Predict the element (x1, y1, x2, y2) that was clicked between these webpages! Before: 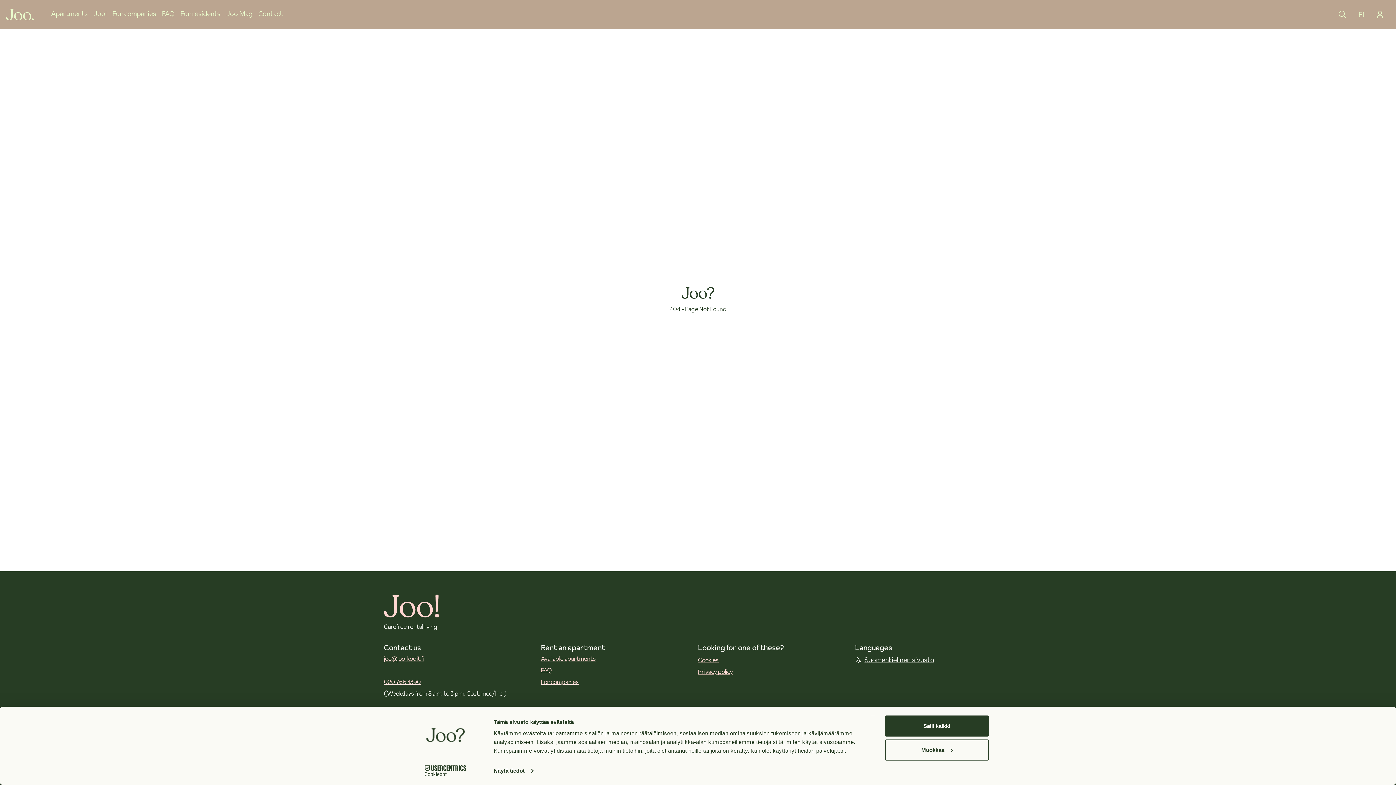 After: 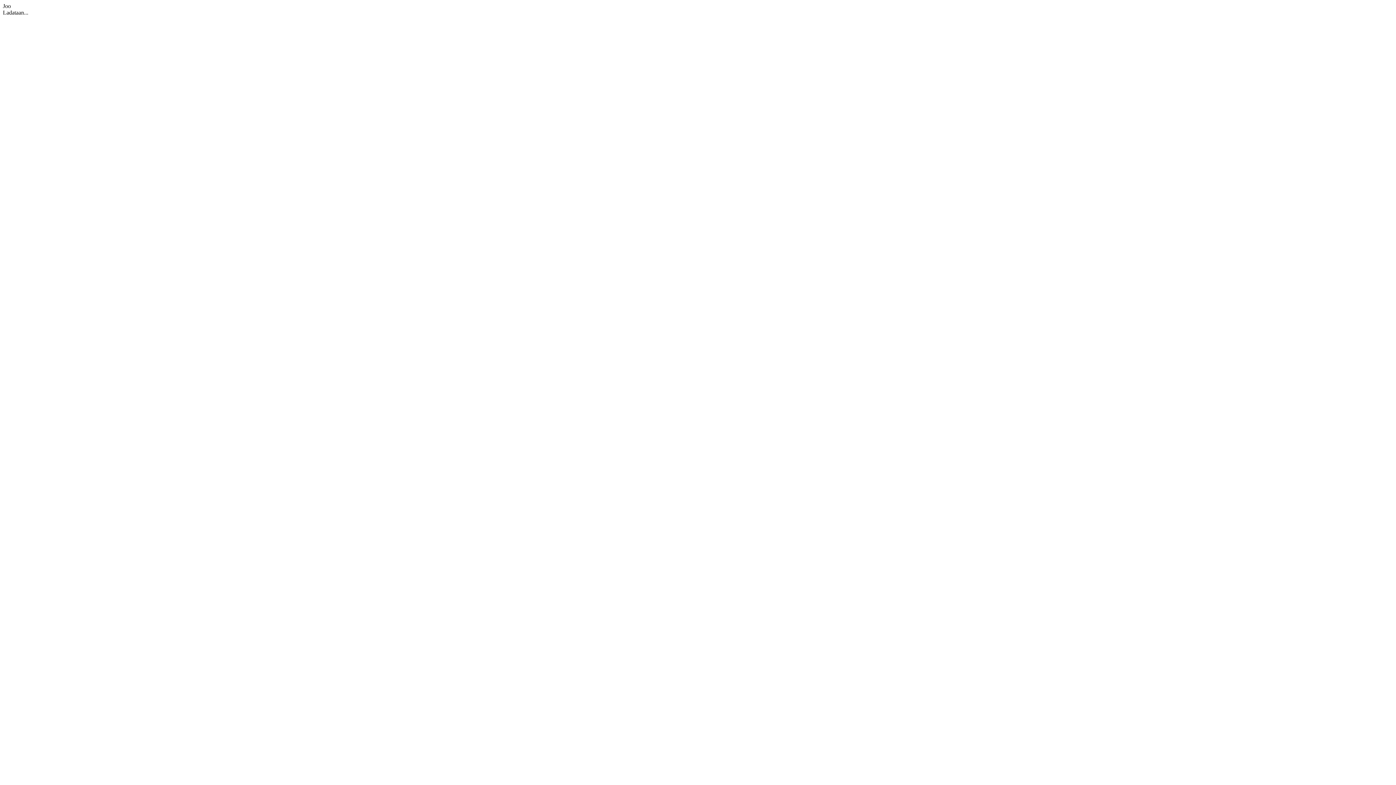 Action: bbox: (1370, 8, 1390, 20)